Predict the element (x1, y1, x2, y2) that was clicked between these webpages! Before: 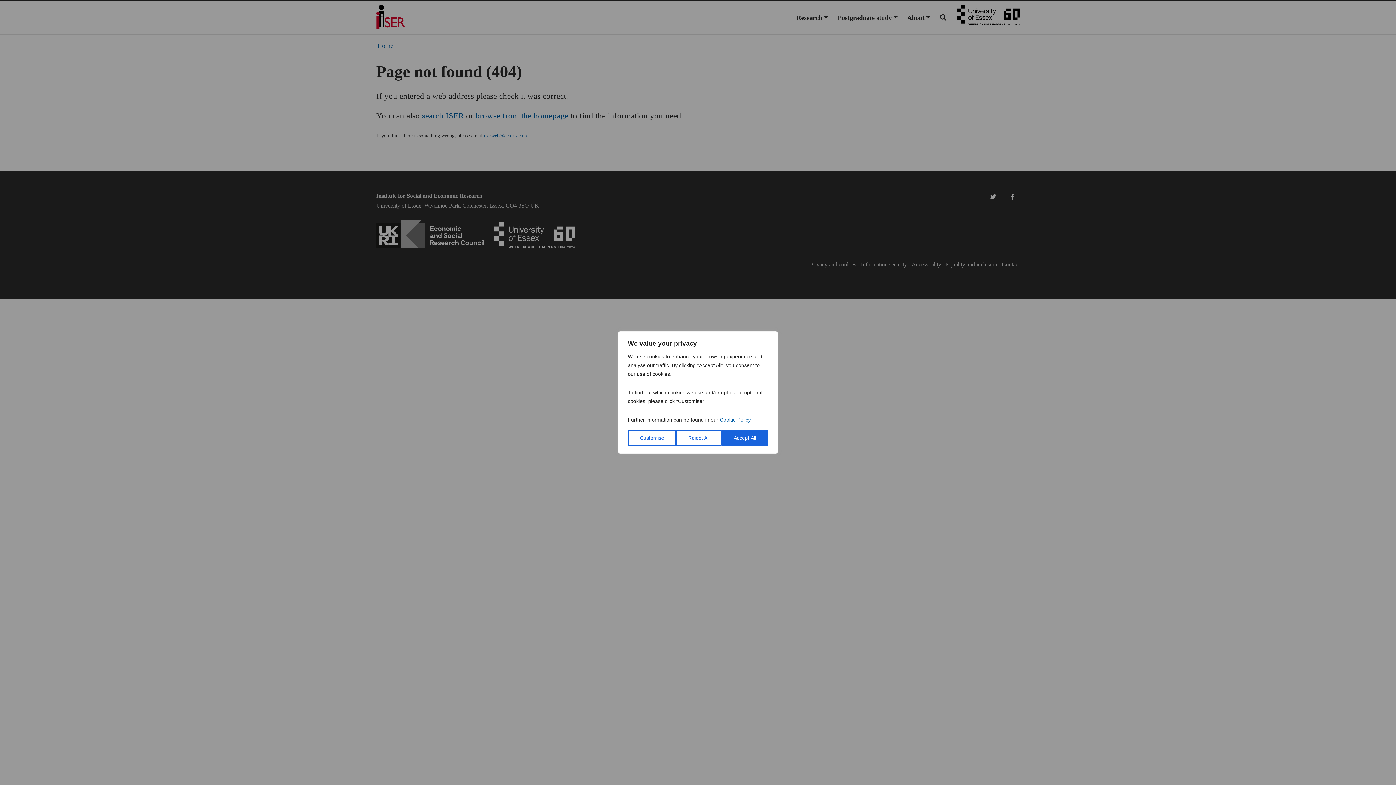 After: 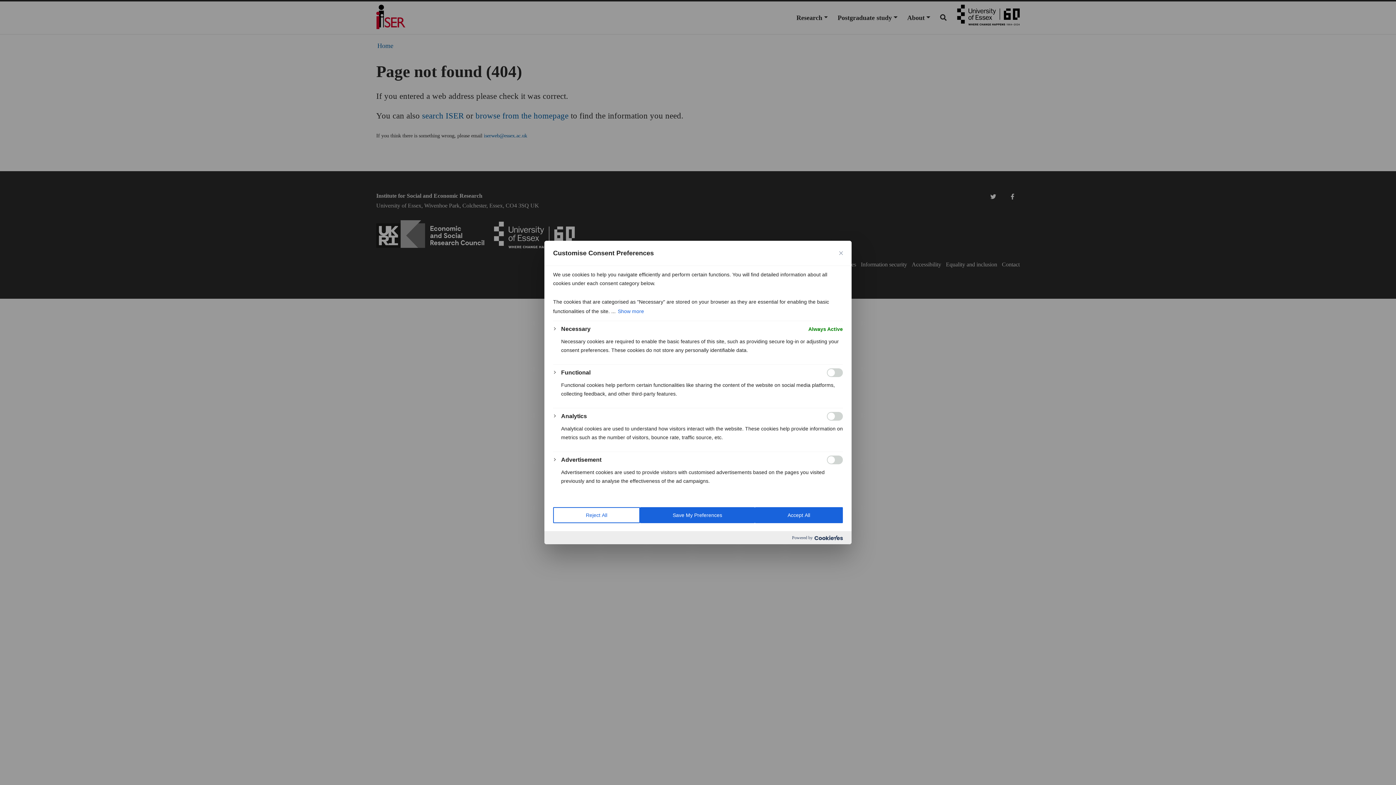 Action: label: Customise bbox: (628, 430, 676, 446)